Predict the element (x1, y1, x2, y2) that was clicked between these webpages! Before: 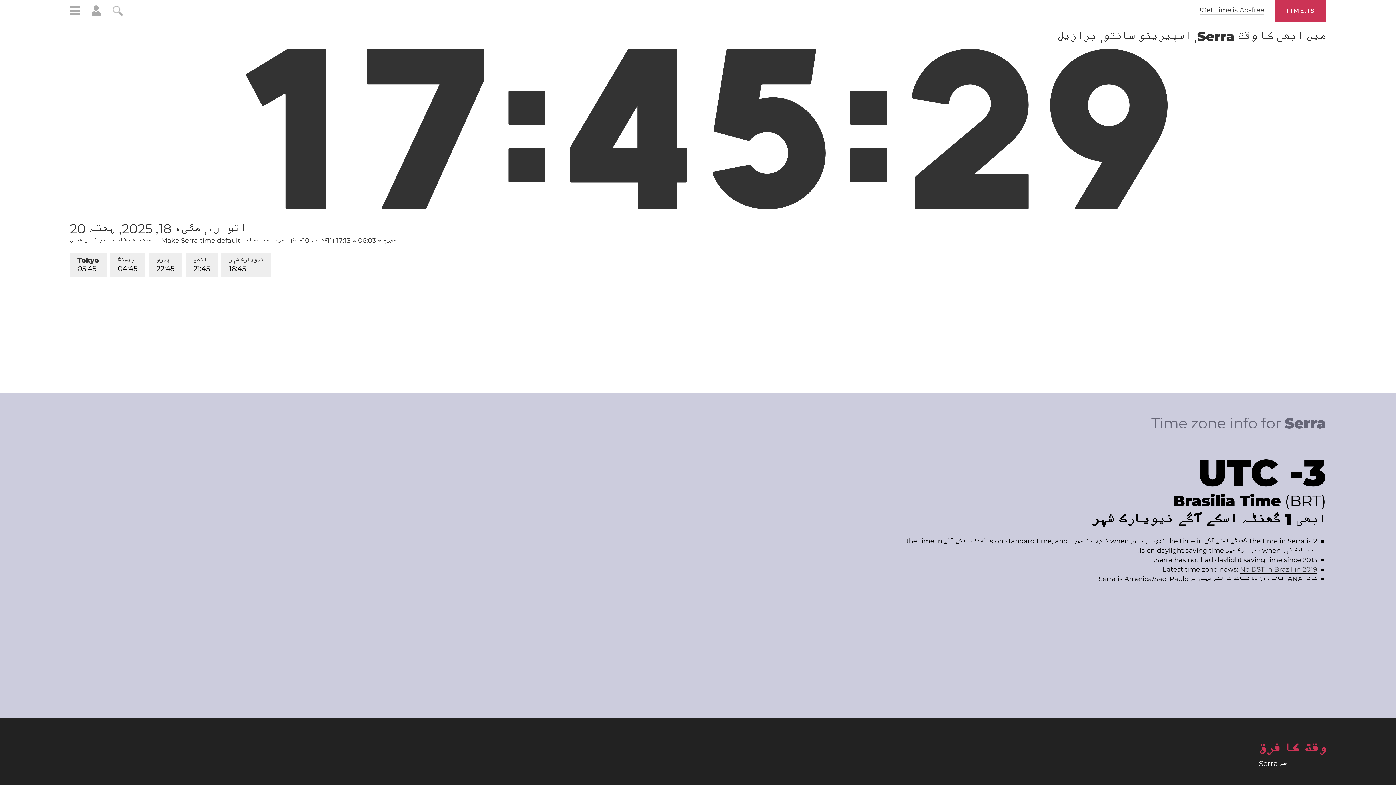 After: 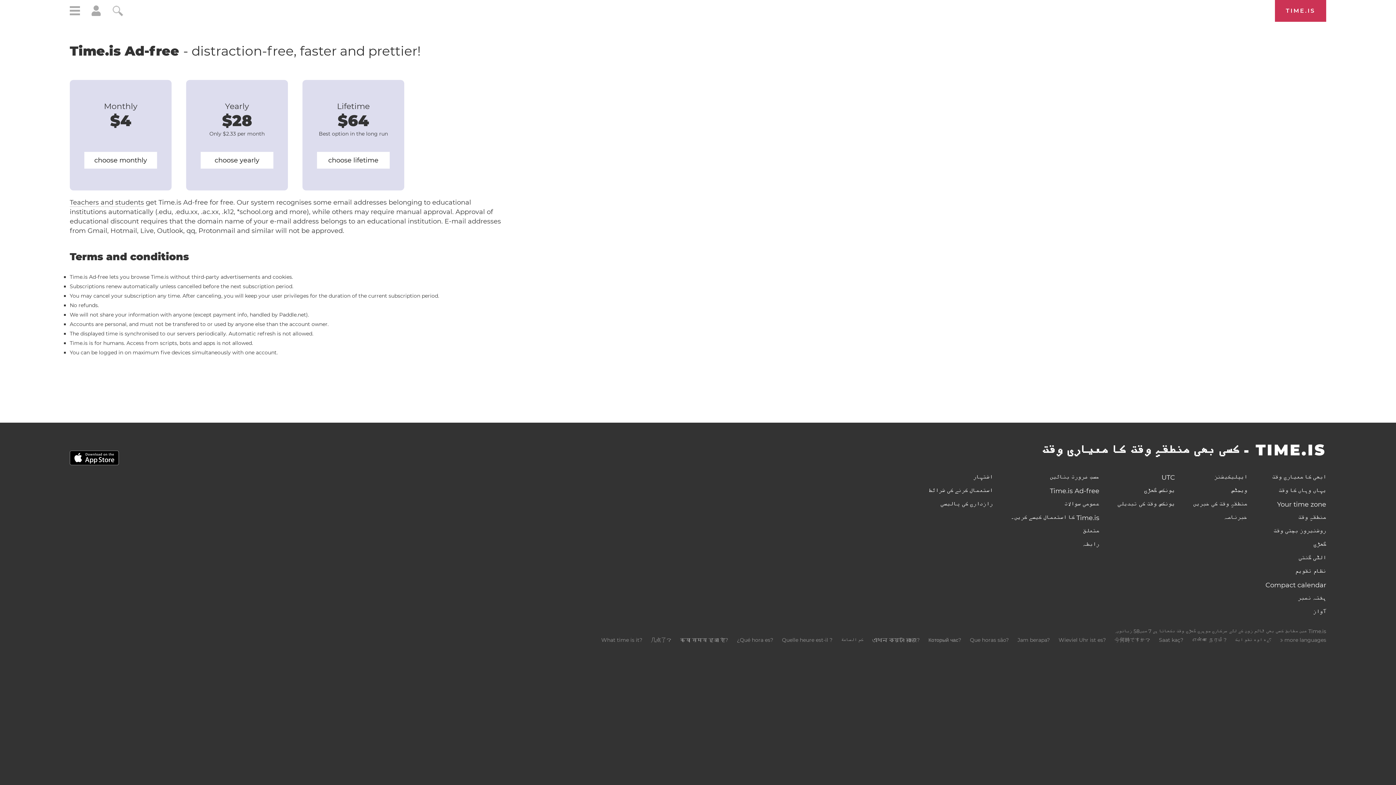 Action: label: Get Time.is Ad-free! bbox: (1200, 6, 1264, 14)